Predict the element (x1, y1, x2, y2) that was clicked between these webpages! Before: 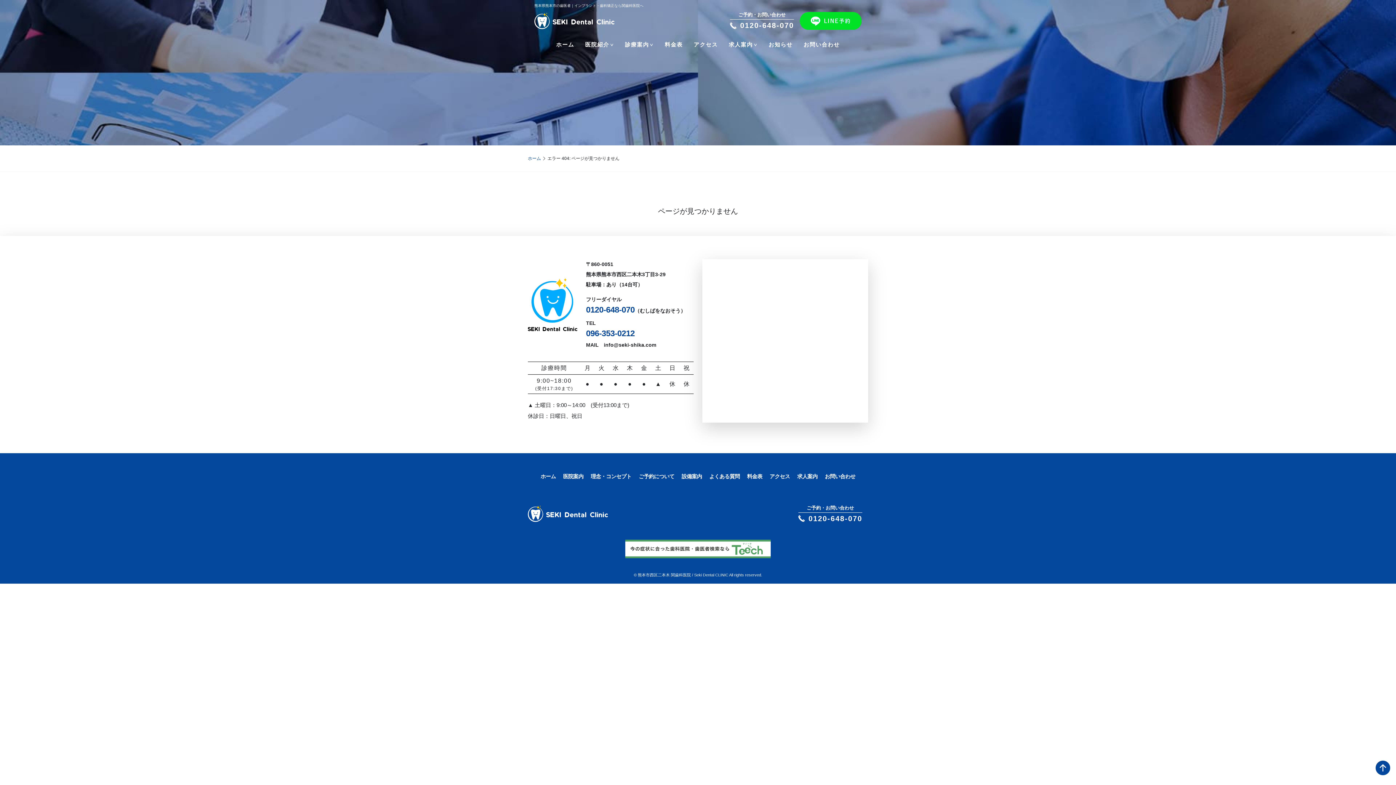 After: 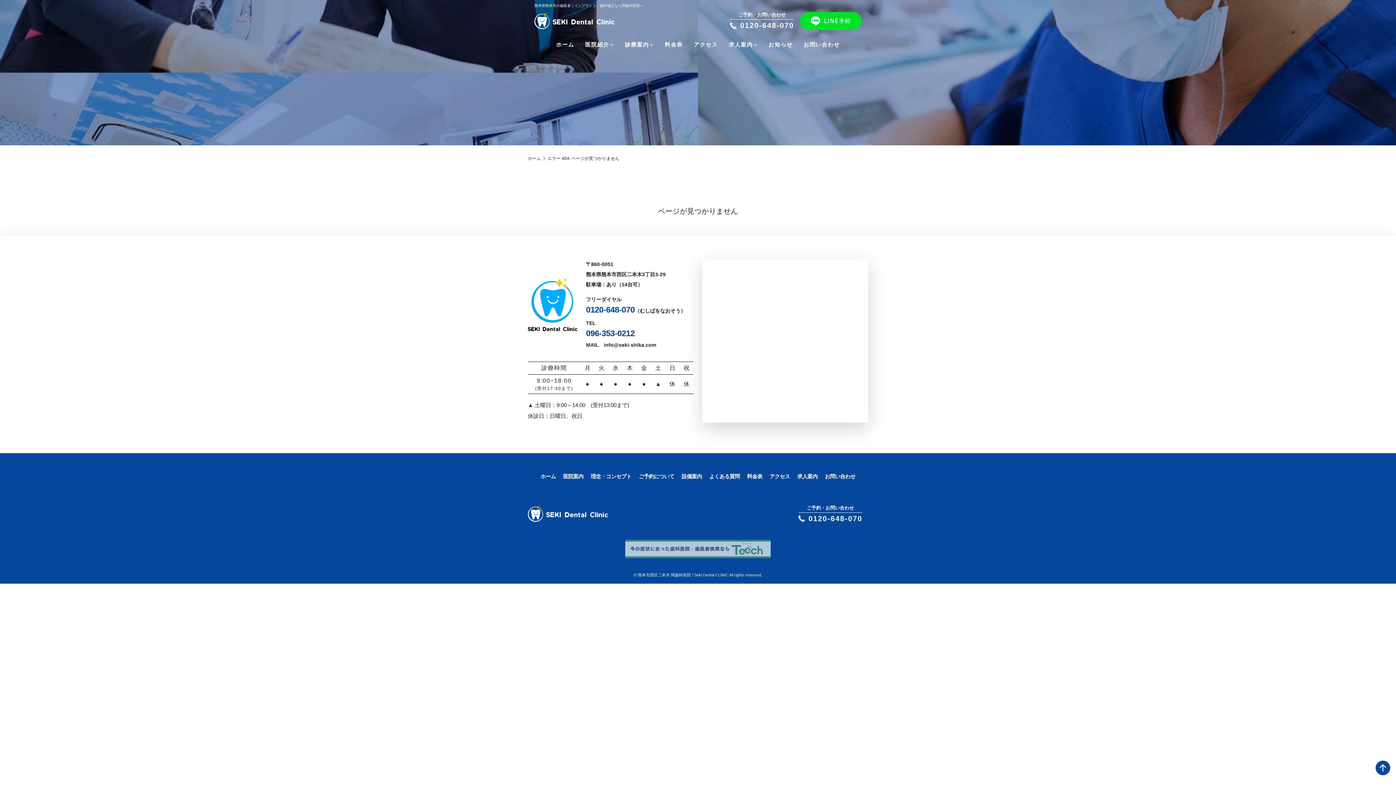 Action: bbox: (625, 545, 770, 551)